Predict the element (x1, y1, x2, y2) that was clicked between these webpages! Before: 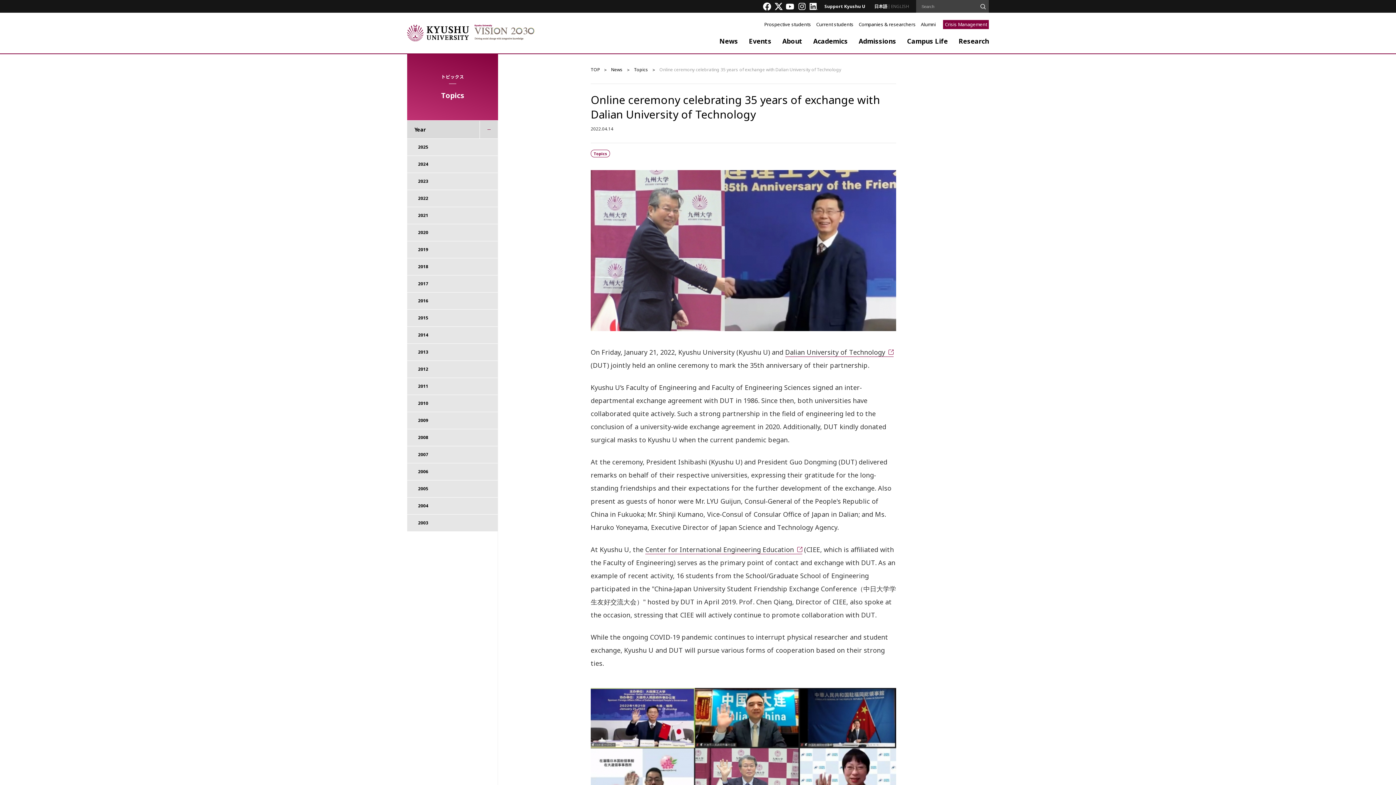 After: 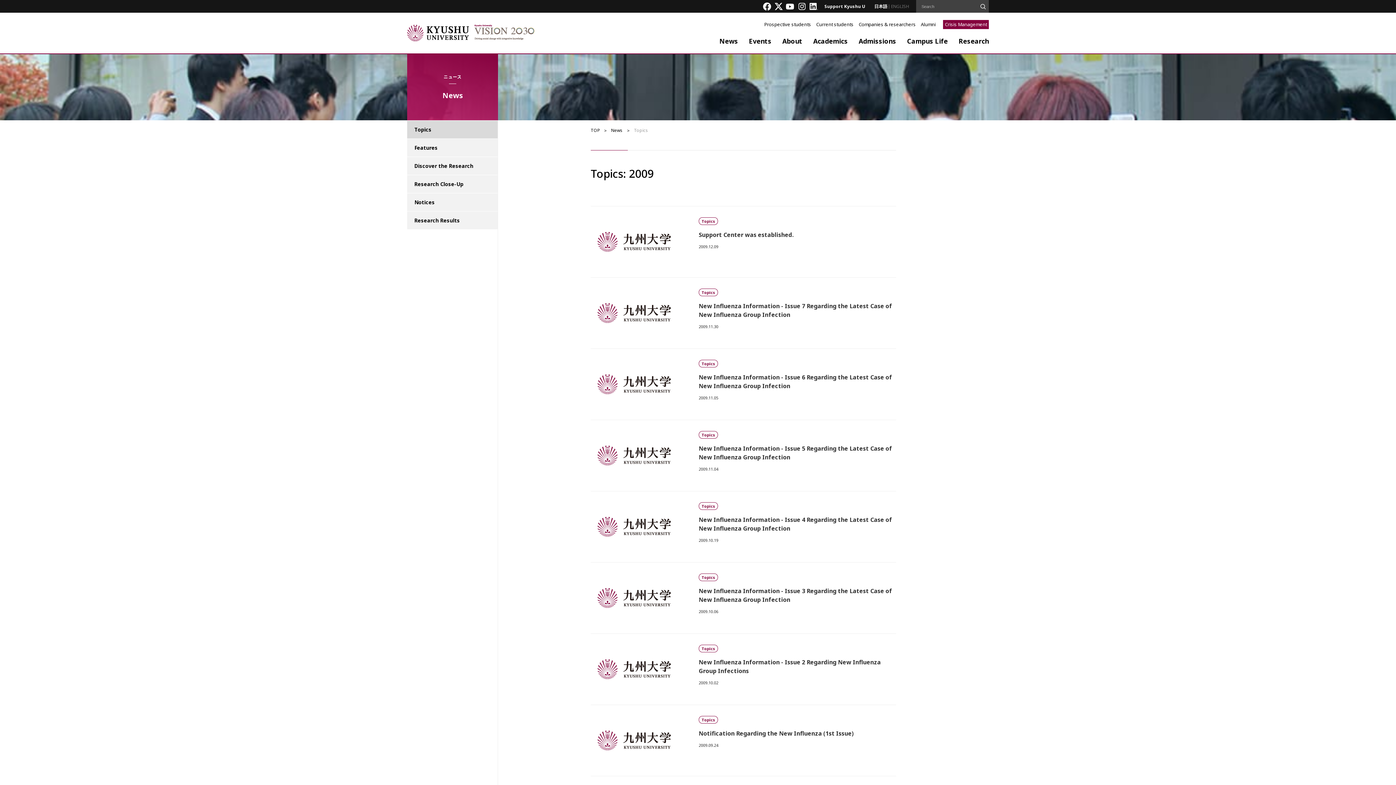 Action: bbox: (407, 412, 497, 429) label: 2009